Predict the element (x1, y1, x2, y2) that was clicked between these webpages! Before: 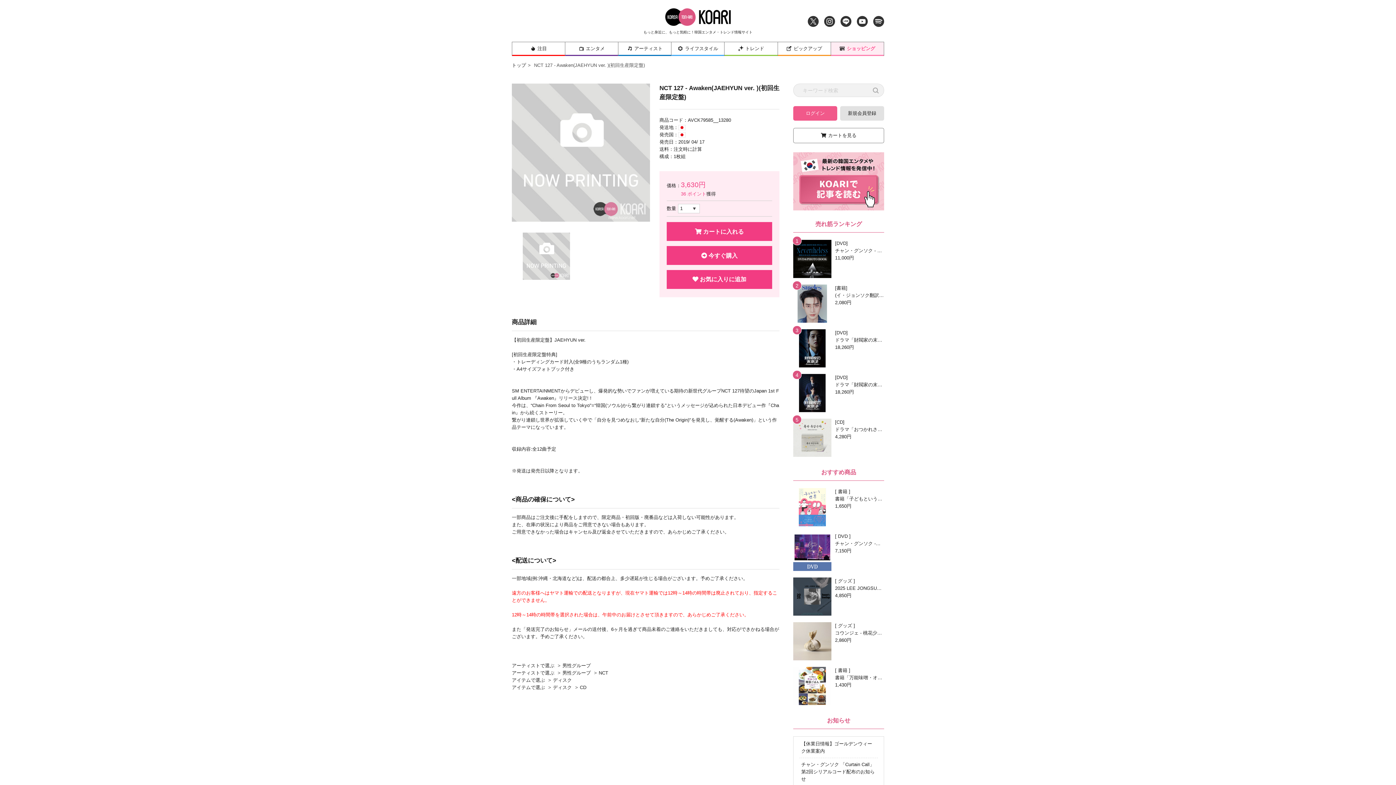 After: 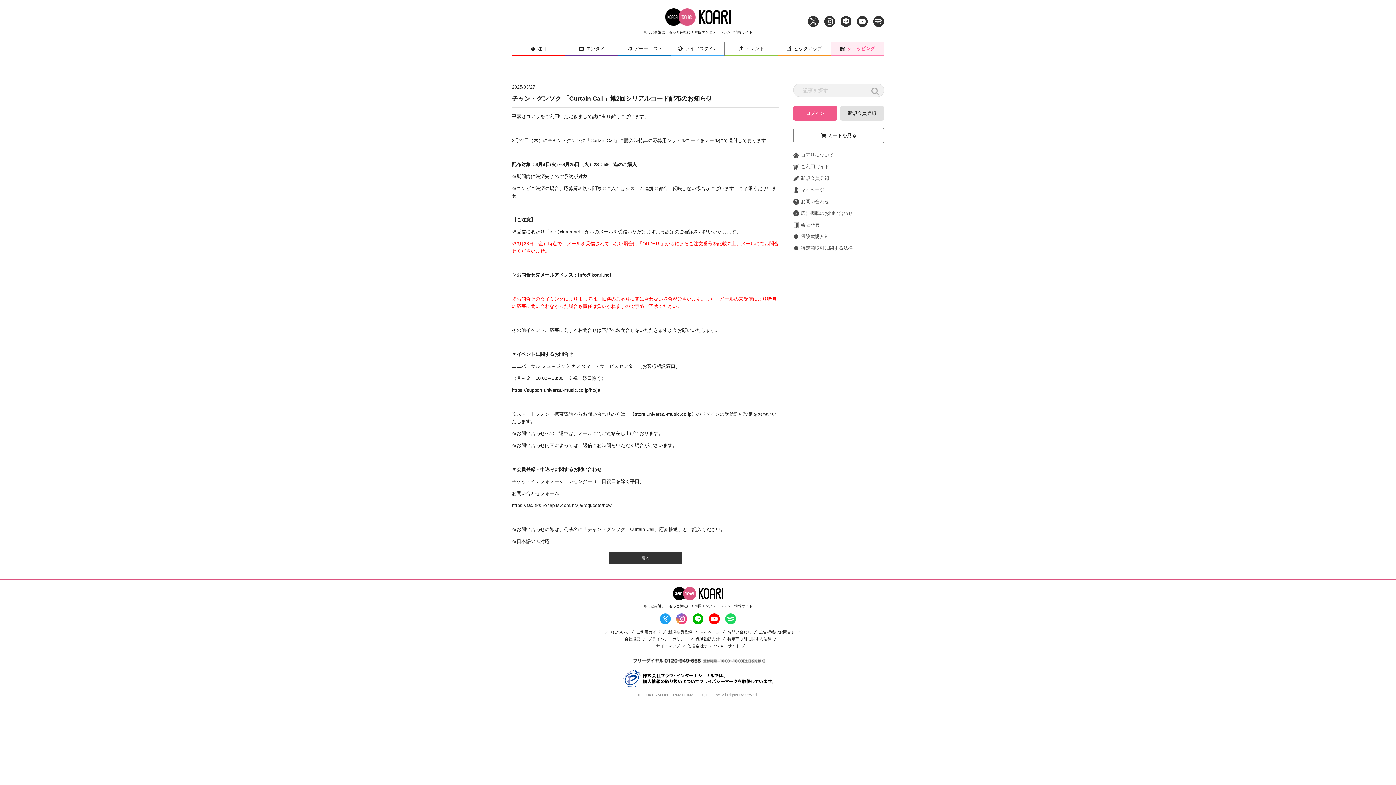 Action: label: チャン・グンソク 「Curtain Call」第2回シリアルコード配布のお知らせ bbox: (801, 762, 874, 782)